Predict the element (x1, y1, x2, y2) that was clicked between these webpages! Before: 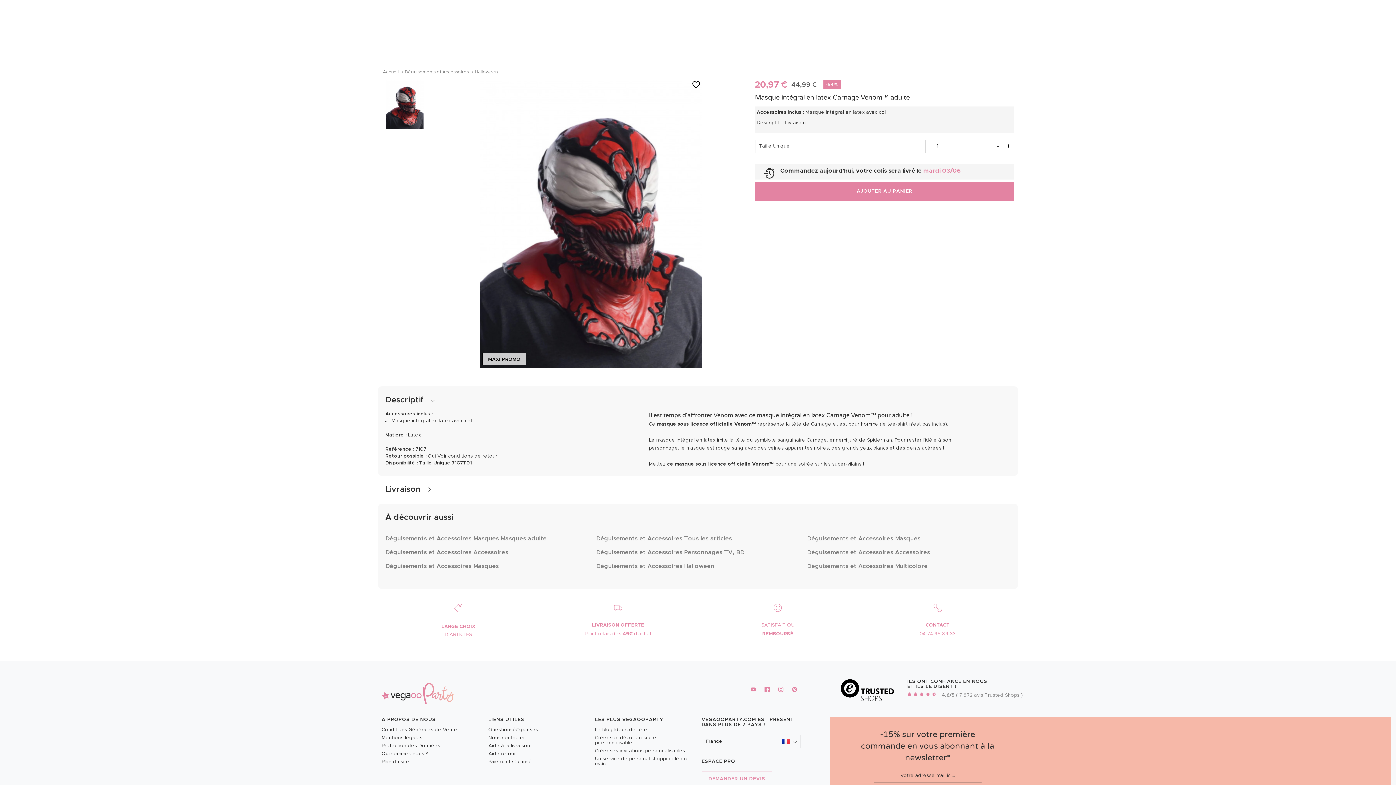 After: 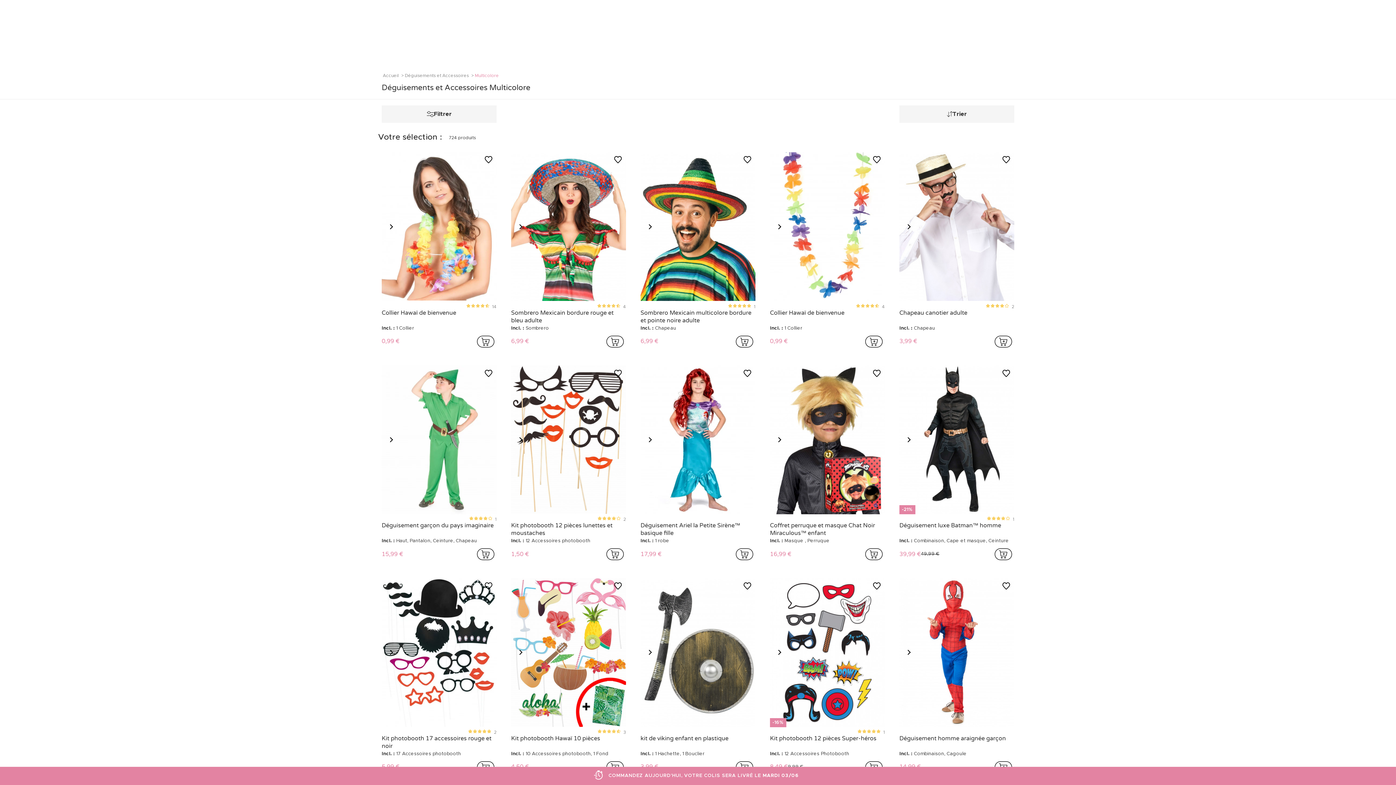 Action: label: Déguisements et Accessoires Multicolore bbox: (807, 563, 927, 569)